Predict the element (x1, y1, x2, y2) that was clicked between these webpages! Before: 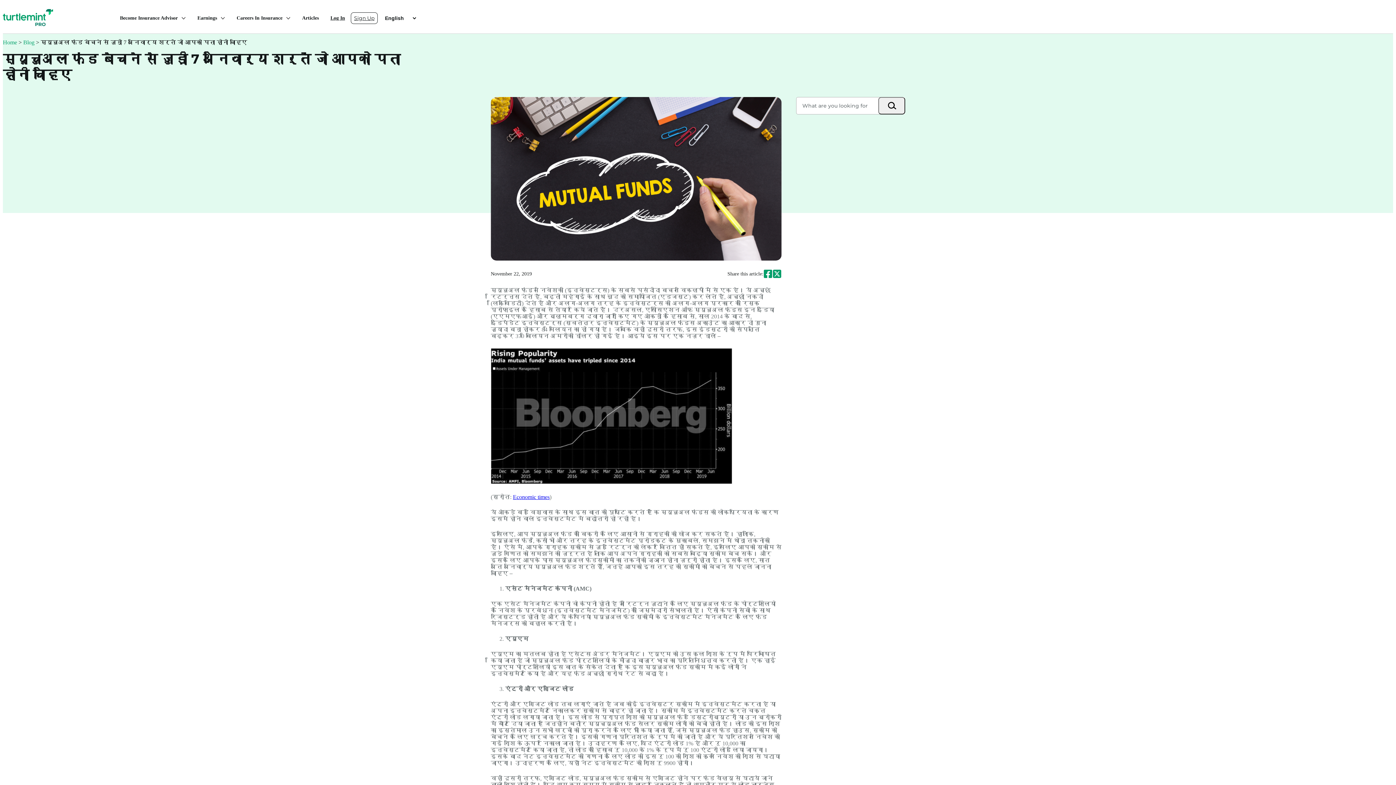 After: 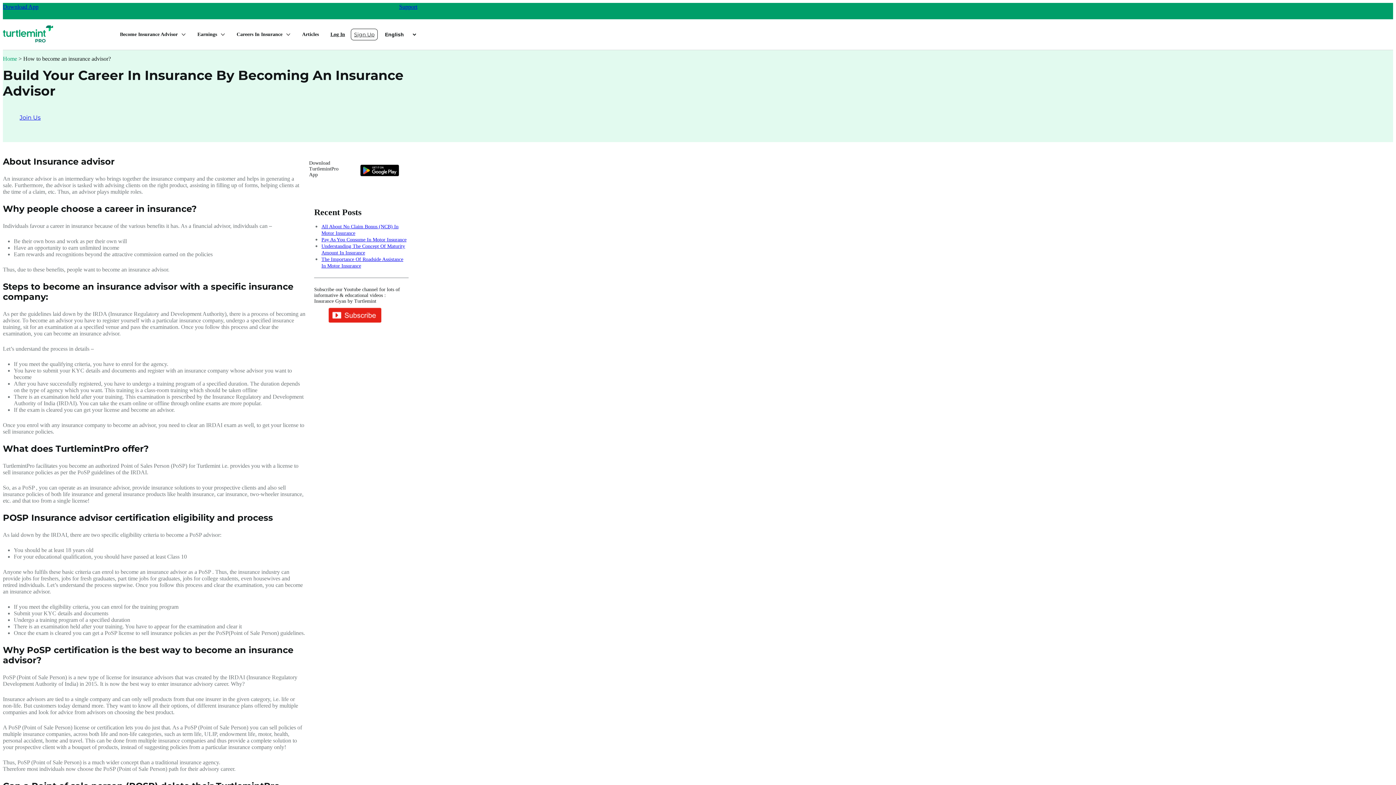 Action: label: Become Insurance Advisor bbox: (120, 12, 177, 23)